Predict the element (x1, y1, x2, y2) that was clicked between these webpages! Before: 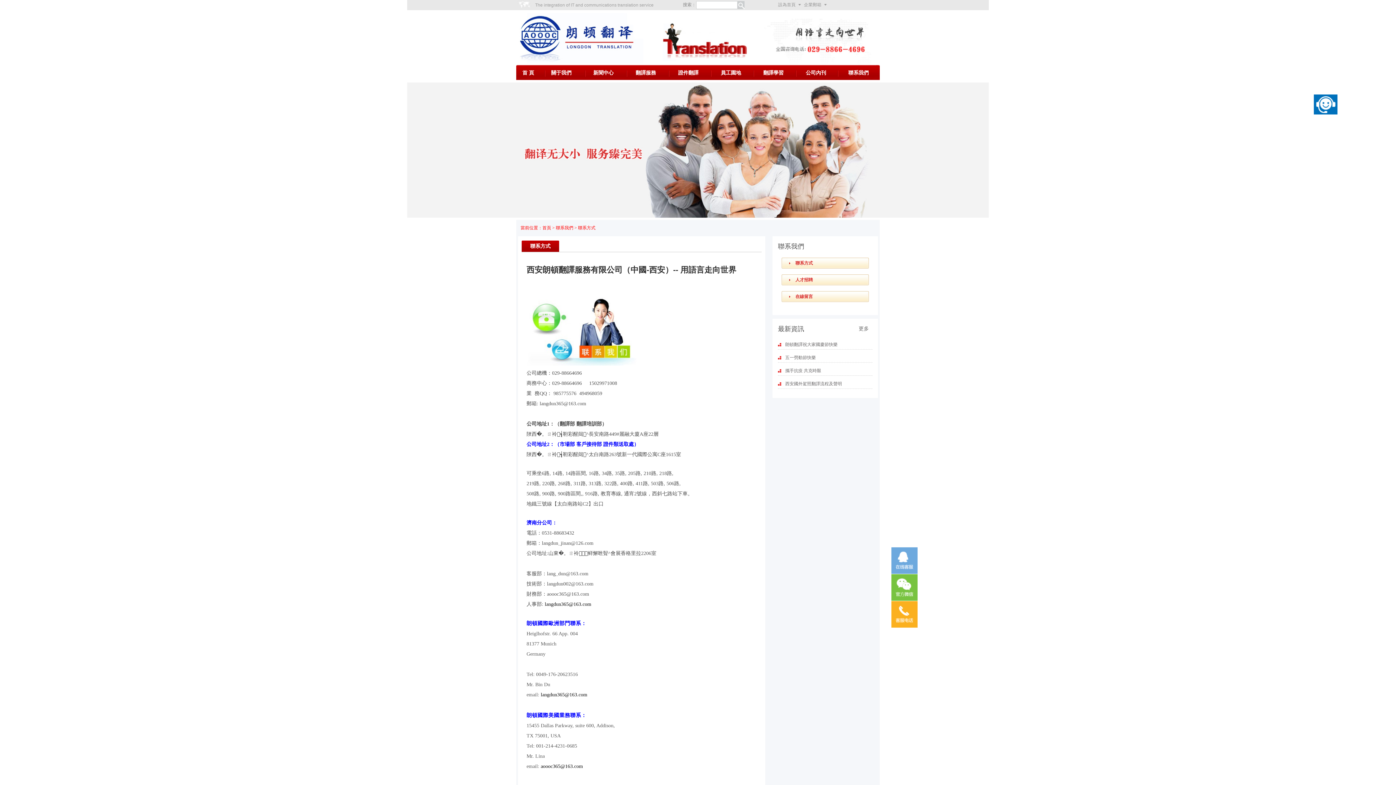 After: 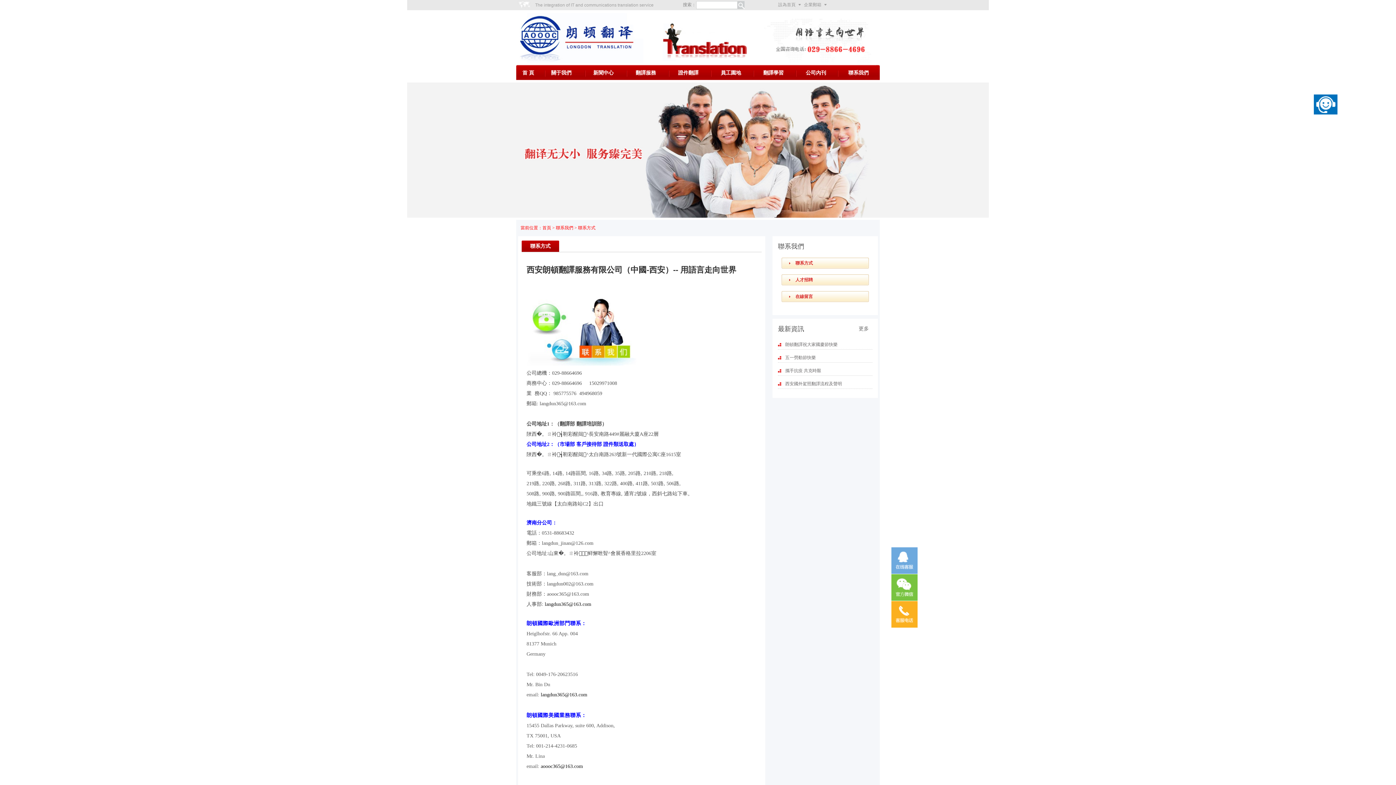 Action: label: lang_dun@163.com
 bbox: (547, 571, 588, 576)